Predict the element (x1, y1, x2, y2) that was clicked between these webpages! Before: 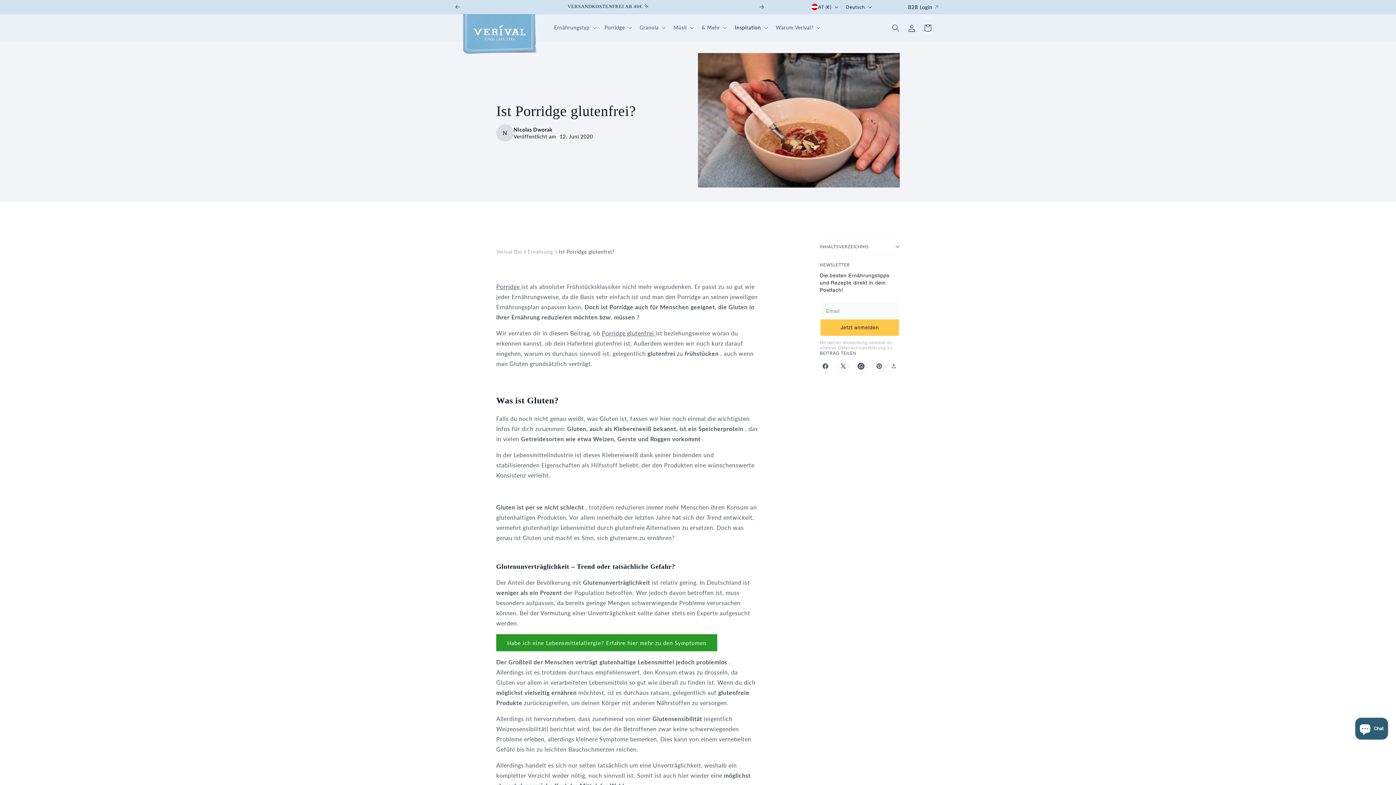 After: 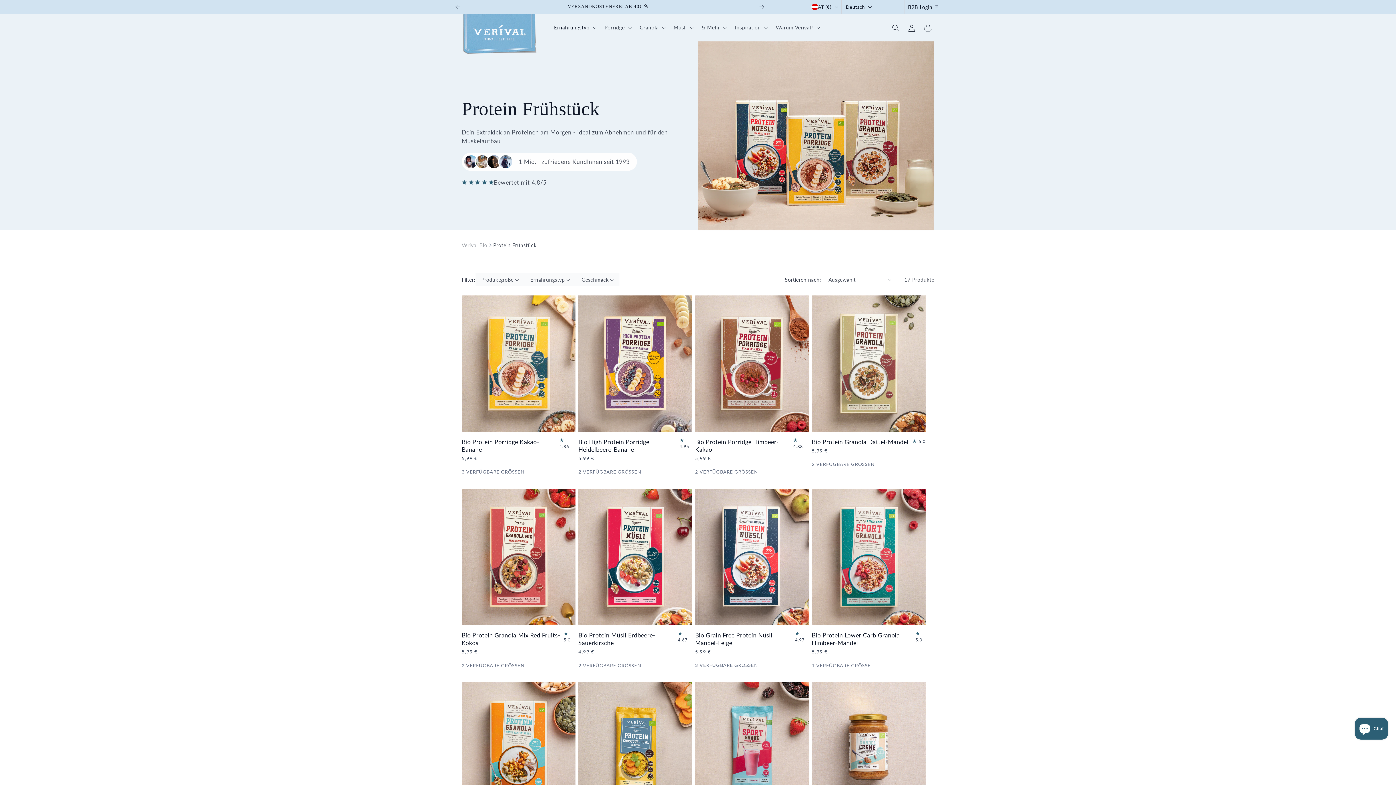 Action: label: NEU: High Protein Porridge für deinen Proteinkick 💪🏻 bbox: (462, 0, 753, 13)